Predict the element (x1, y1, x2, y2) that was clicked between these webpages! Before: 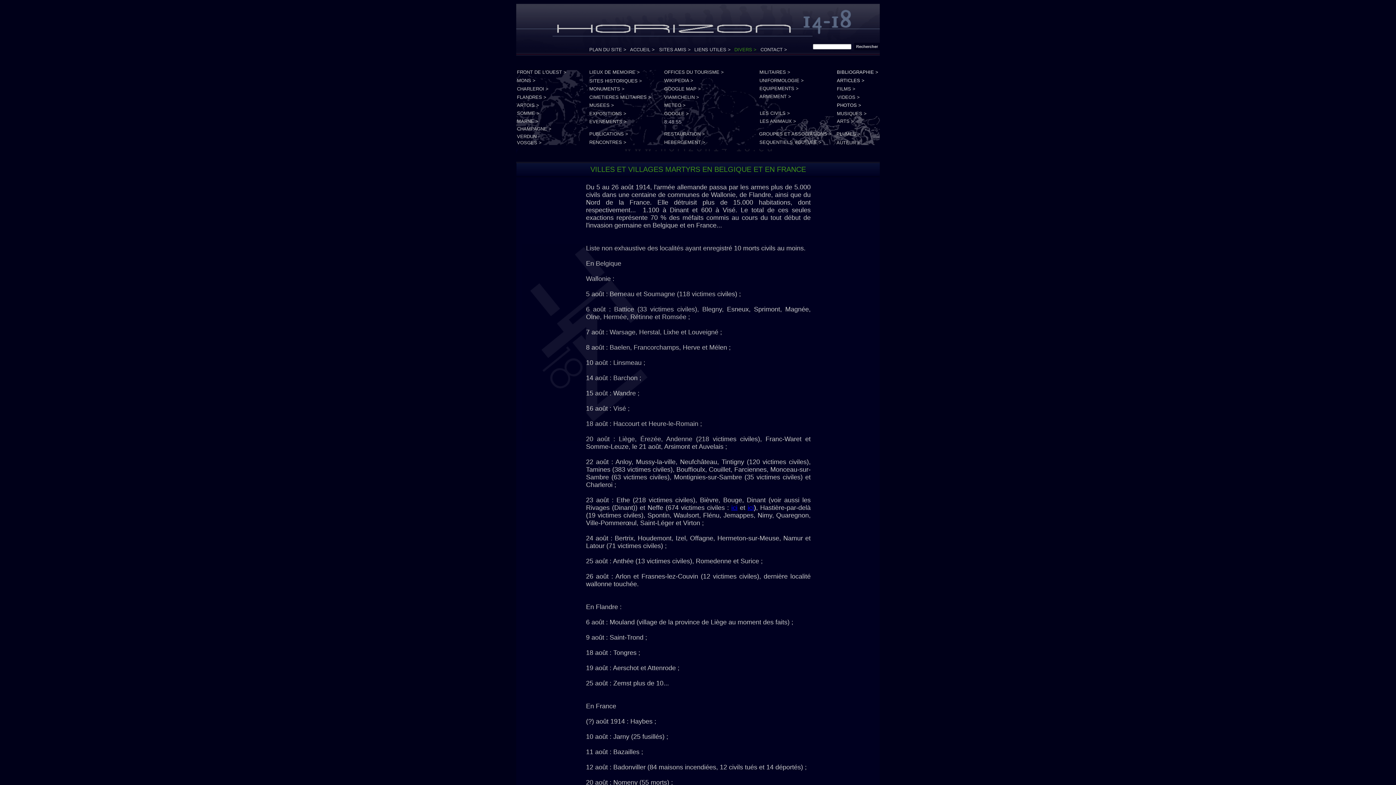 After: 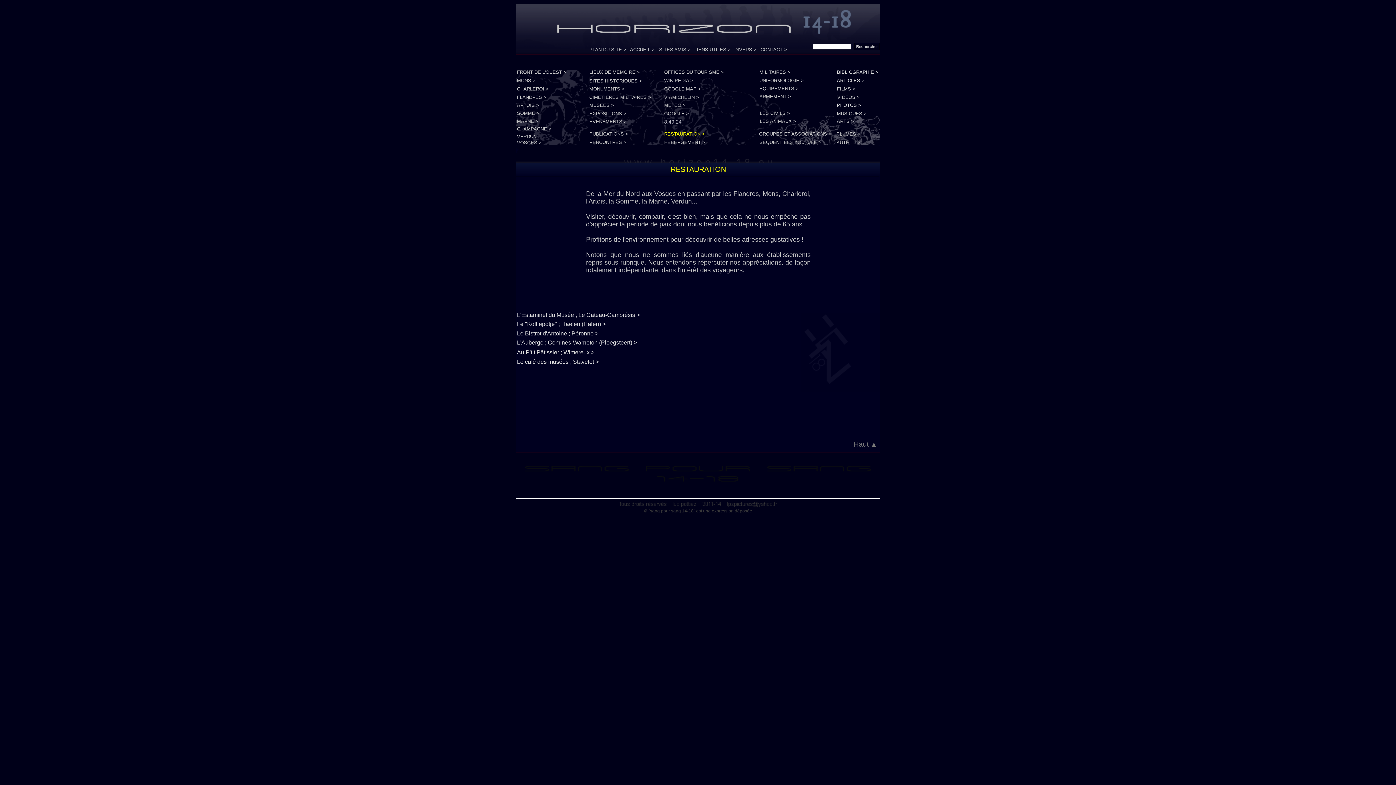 Action: label: RESTAURATION > bbox: (664, 130, 705, 136)